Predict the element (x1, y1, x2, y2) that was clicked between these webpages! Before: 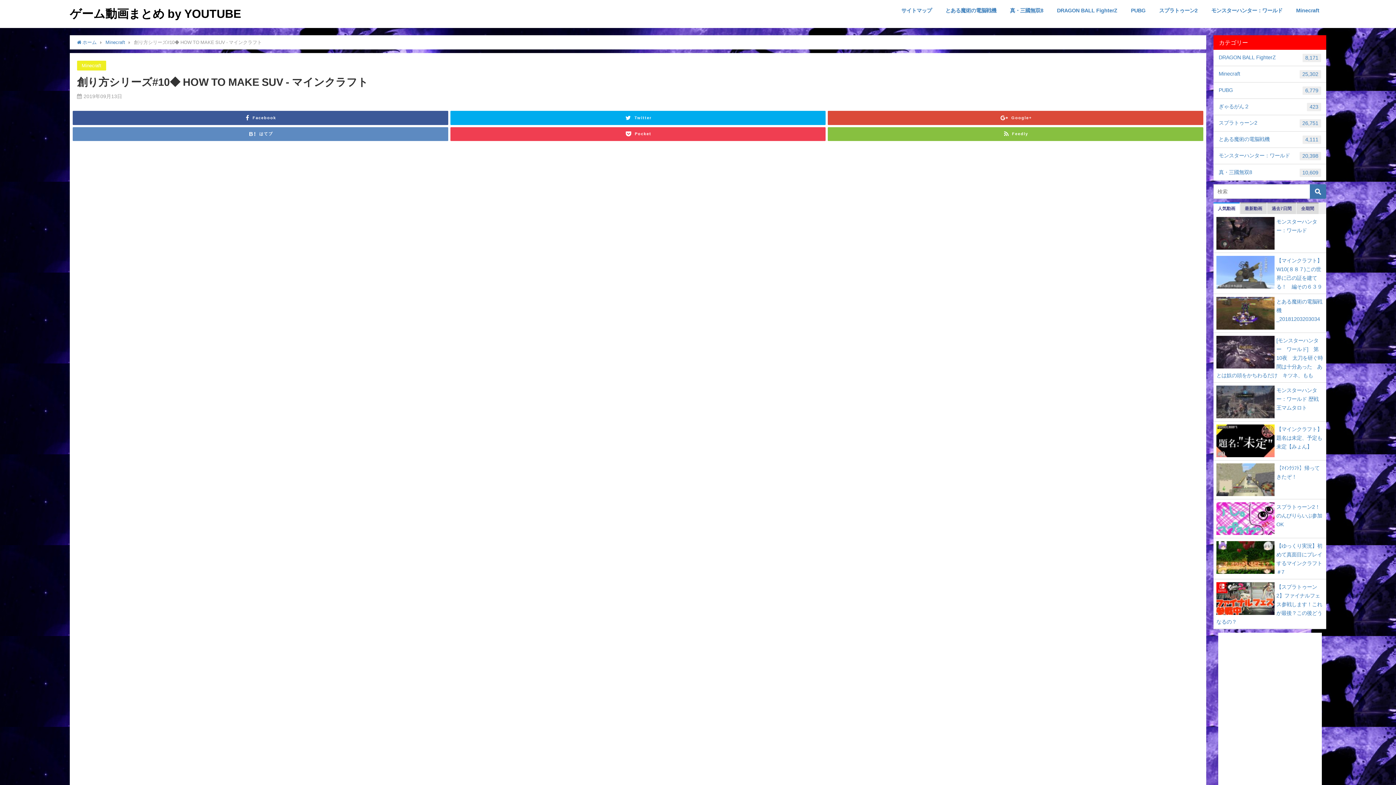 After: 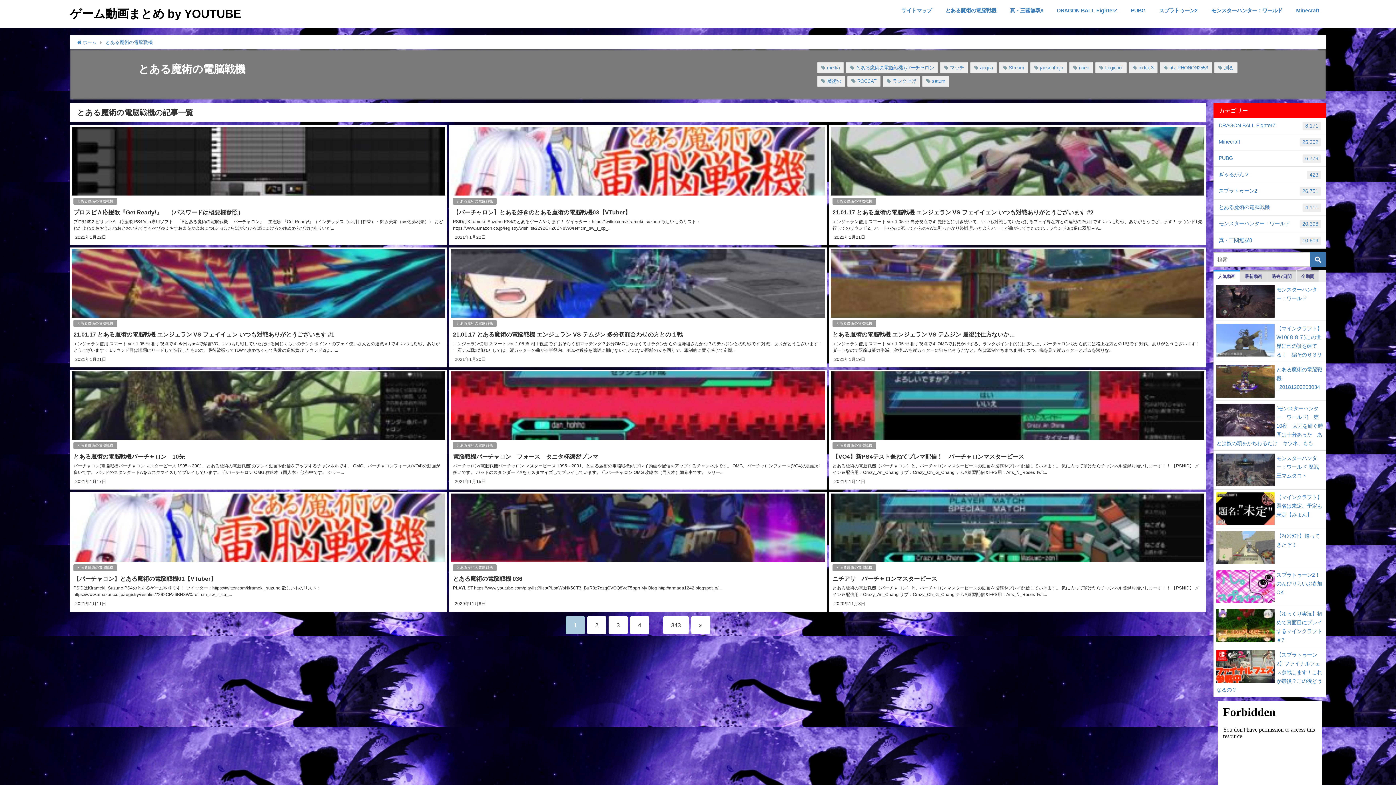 Action: bbox: (938, 0, 1003, 20) label: とある魔術の電脳戦機